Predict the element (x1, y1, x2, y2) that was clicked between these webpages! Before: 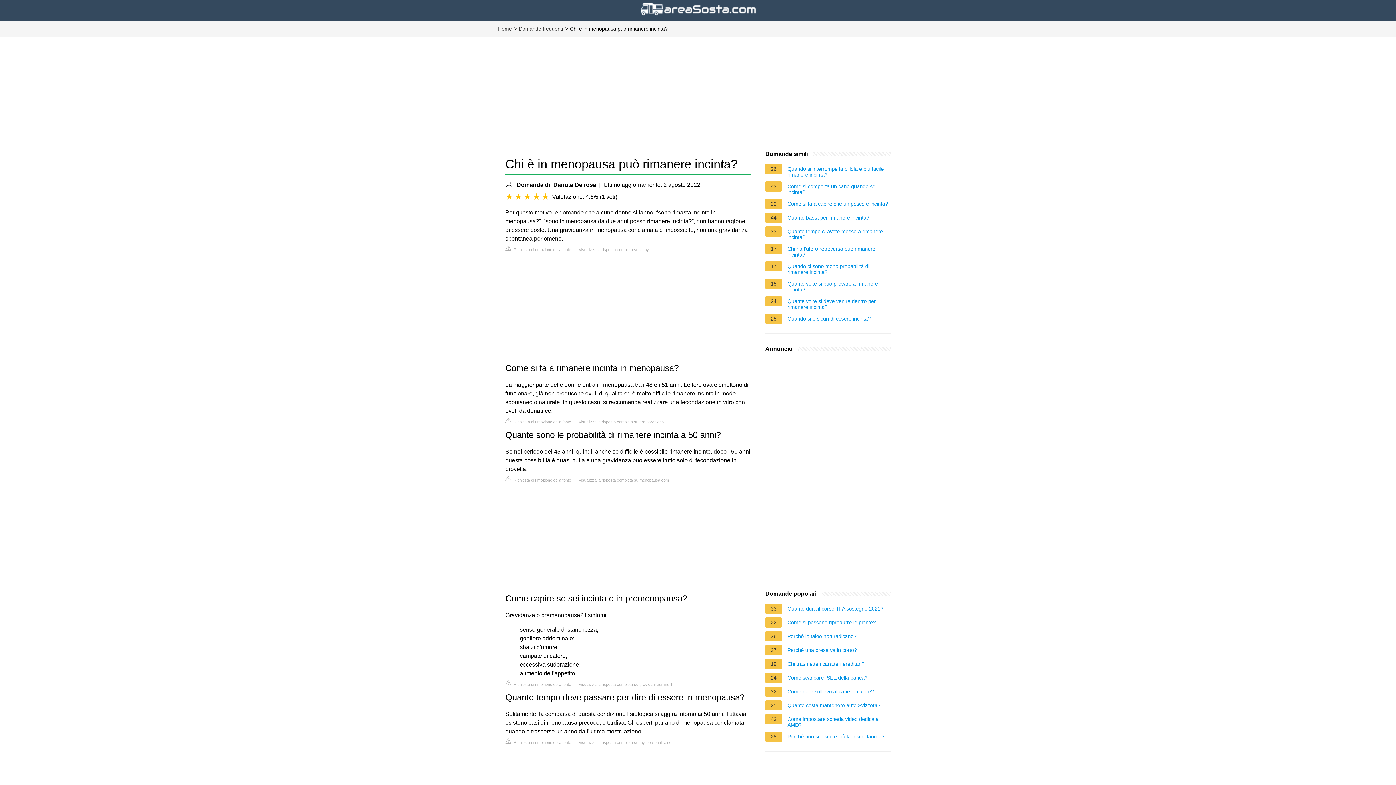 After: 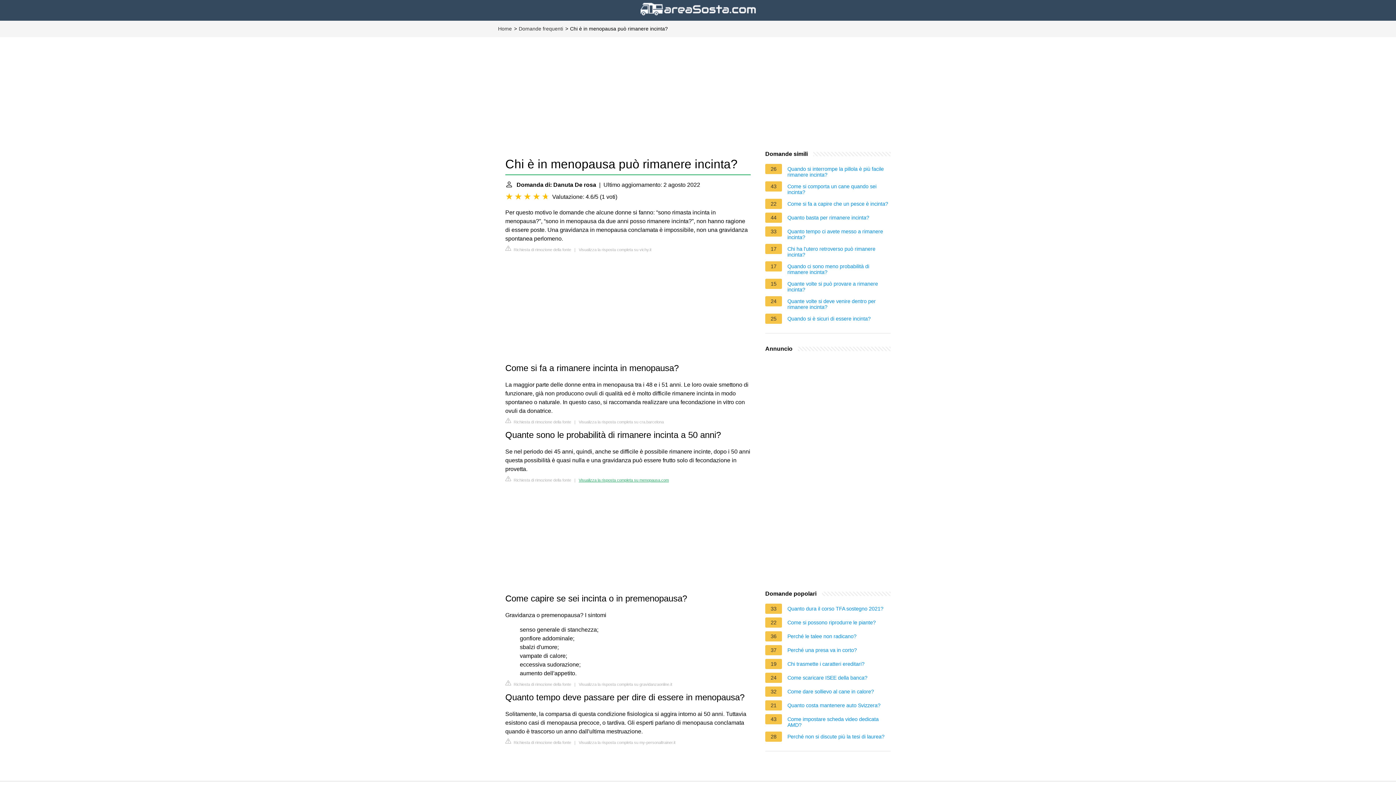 Action: label: Visualizza la risposta completa su menopausa.com bbox: (578, 478, 669, 482)